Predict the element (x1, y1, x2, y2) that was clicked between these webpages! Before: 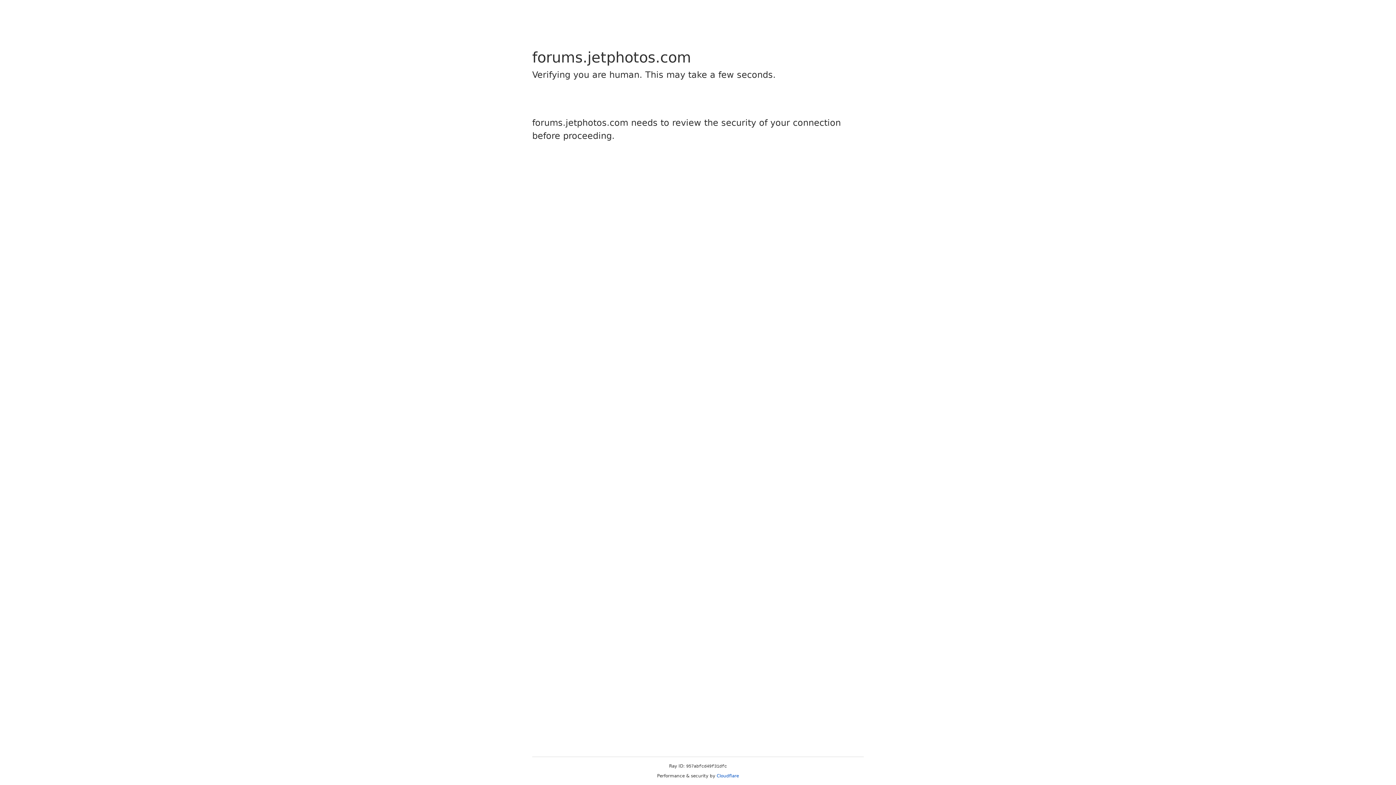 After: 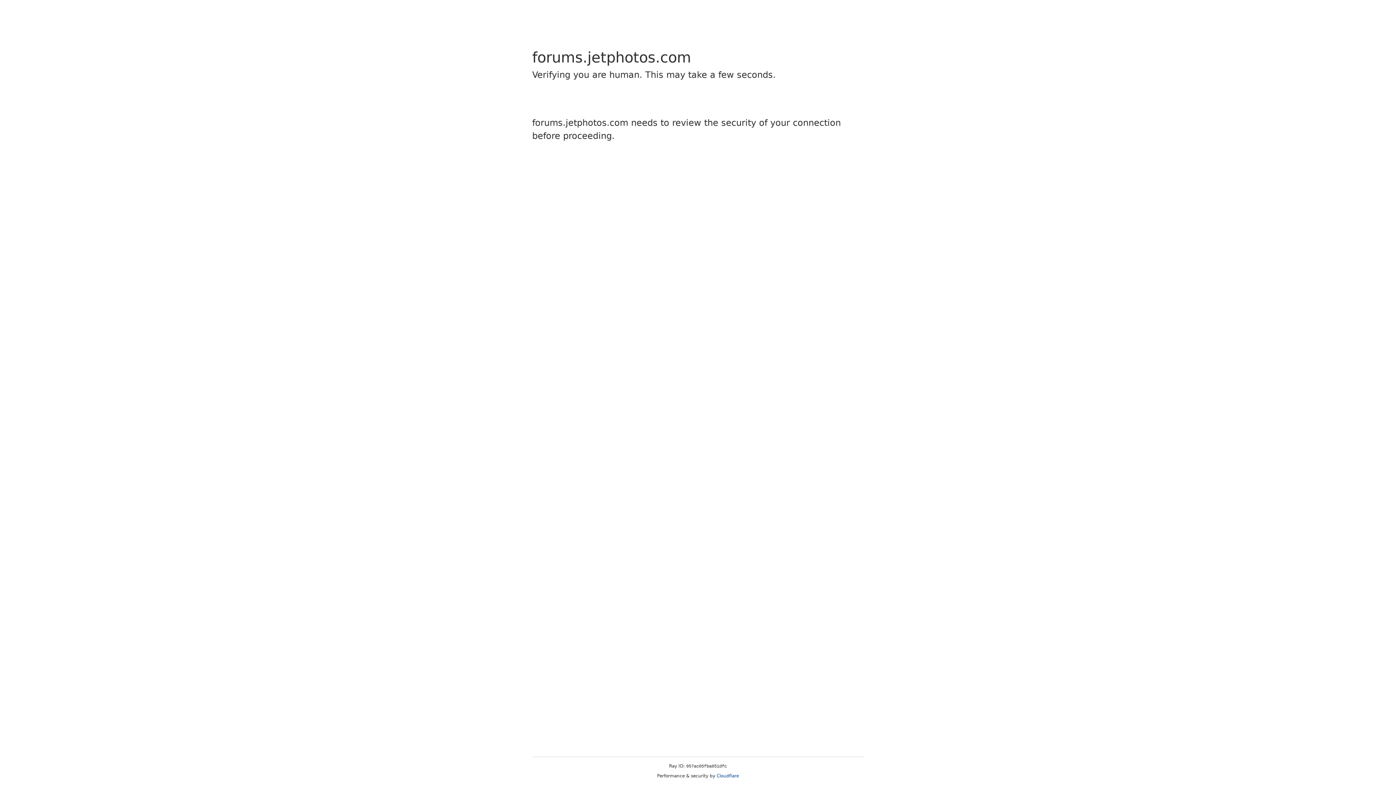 Action: label: Cloudflare bbox: (716, 773, 739, 778)